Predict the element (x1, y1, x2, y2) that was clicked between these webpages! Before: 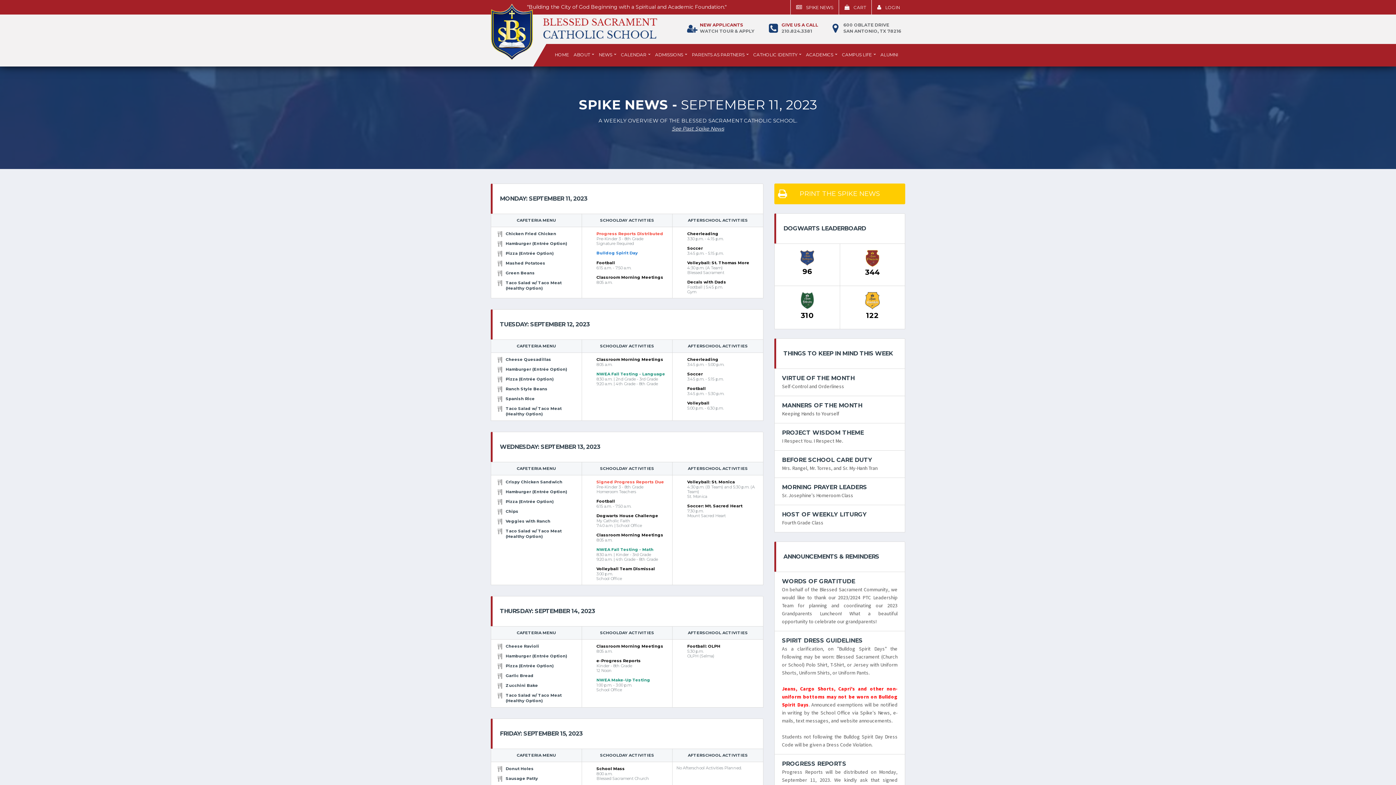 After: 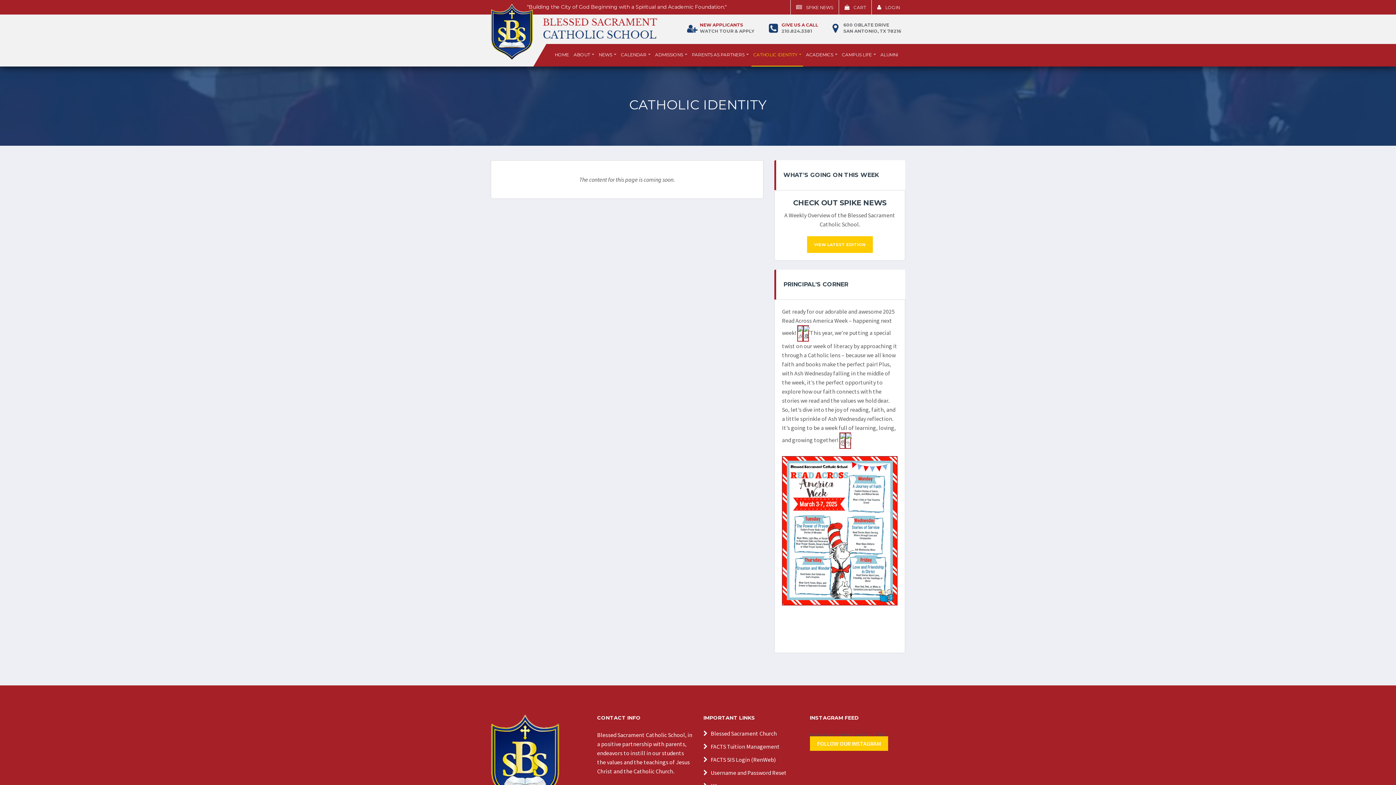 Action: bbox: (751, 44, 803, 66) label: CATHOLIC IDENTITY